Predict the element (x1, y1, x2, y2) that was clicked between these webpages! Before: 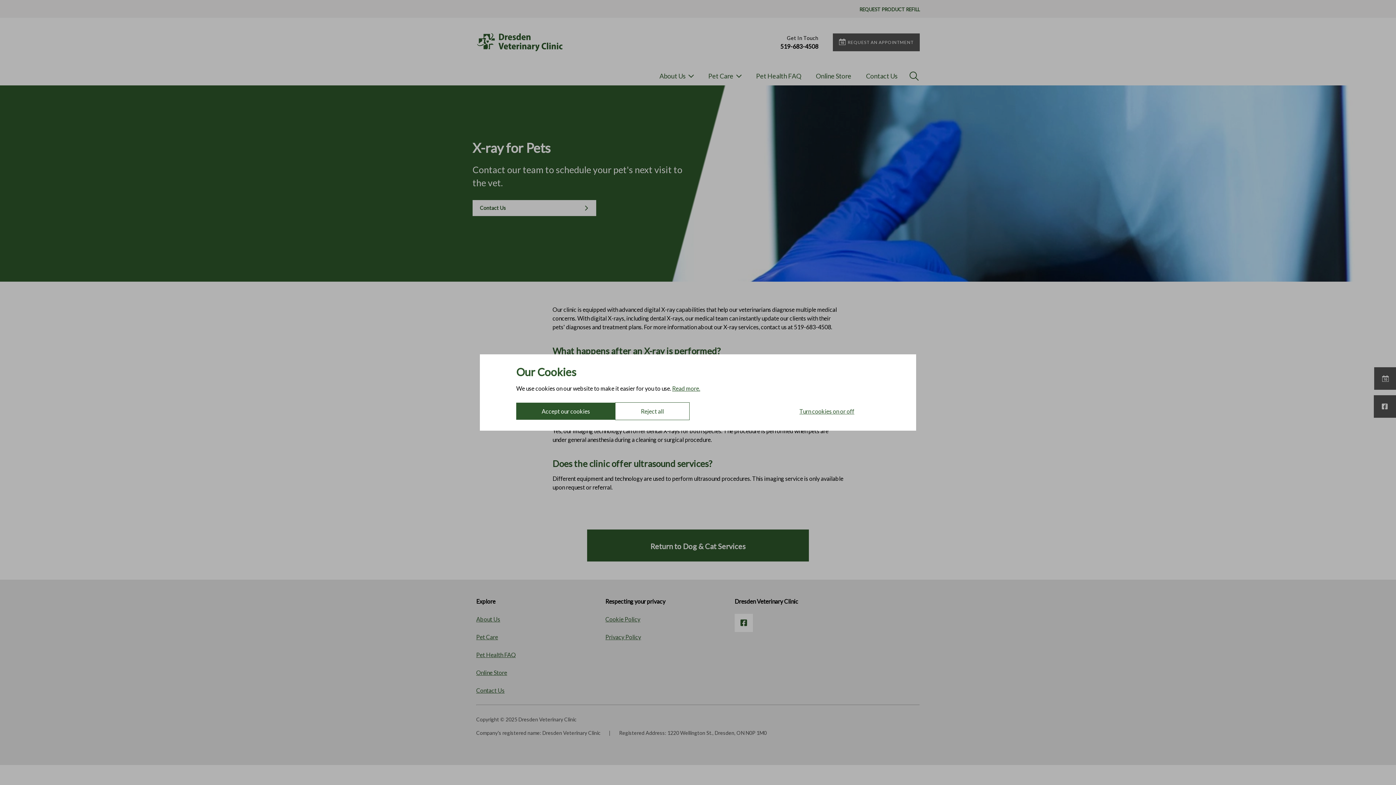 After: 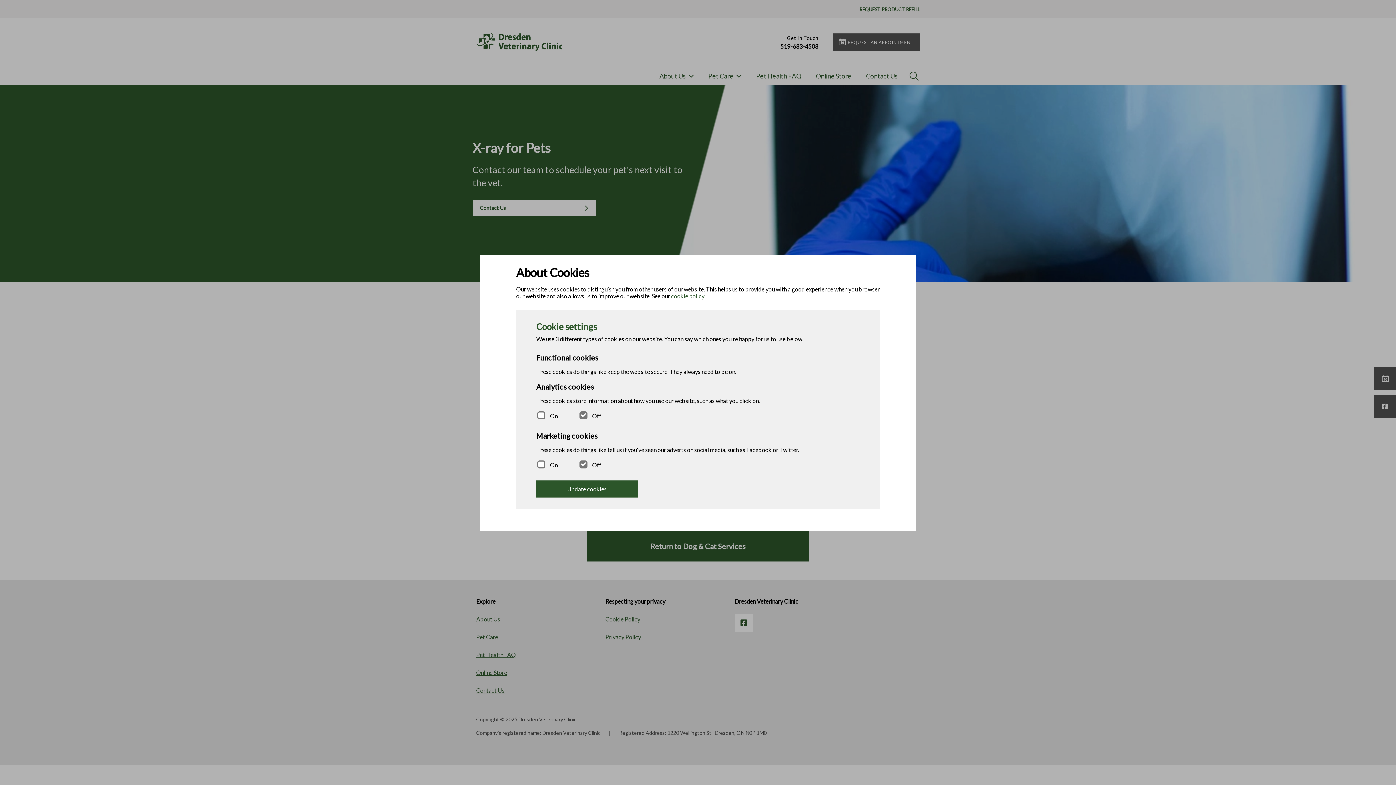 Action: label: Turn cookies on or off bbox: (774, 402, 880, 420)